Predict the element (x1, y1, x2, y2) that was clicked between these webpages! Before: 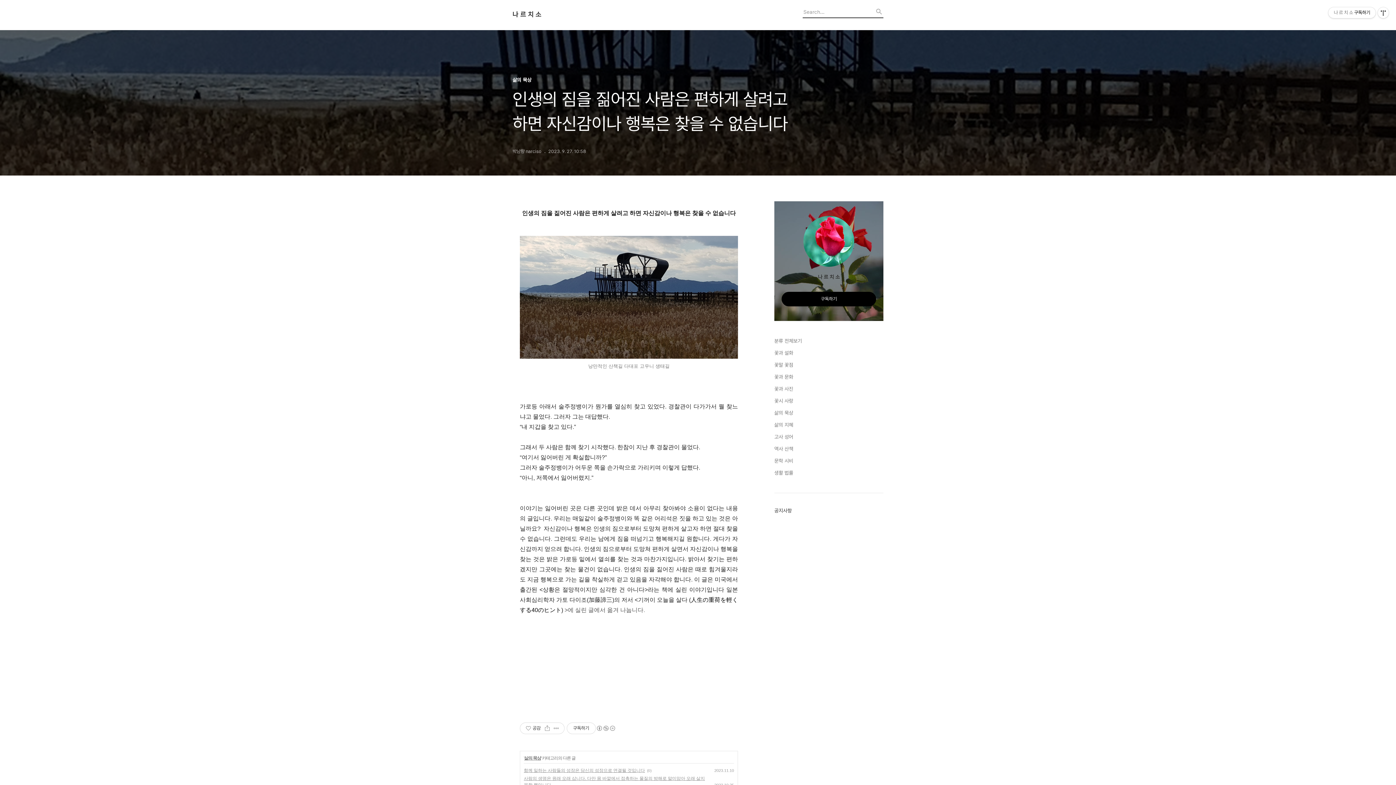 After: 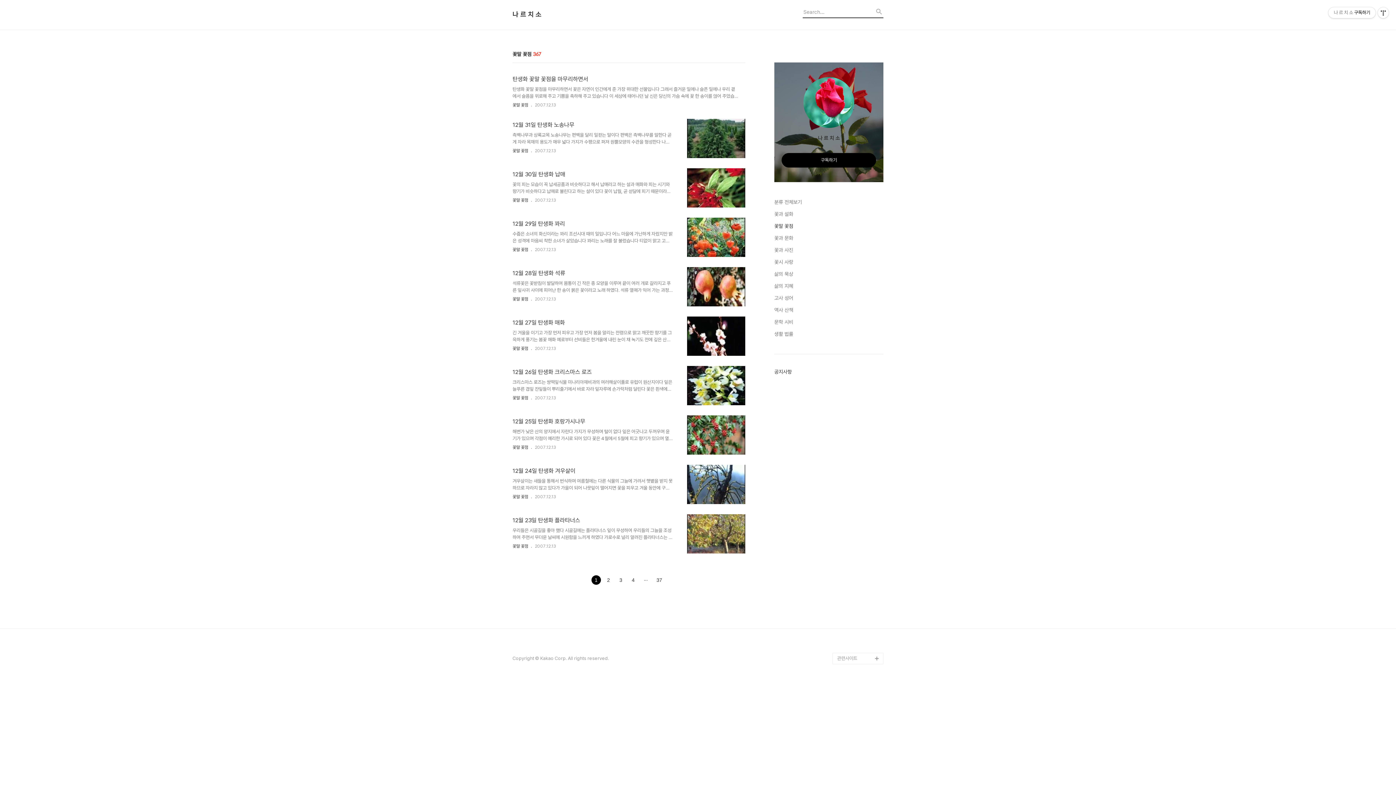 Action: label: 꽃말 꽃점 bbox: (774, 361, 883, 369)